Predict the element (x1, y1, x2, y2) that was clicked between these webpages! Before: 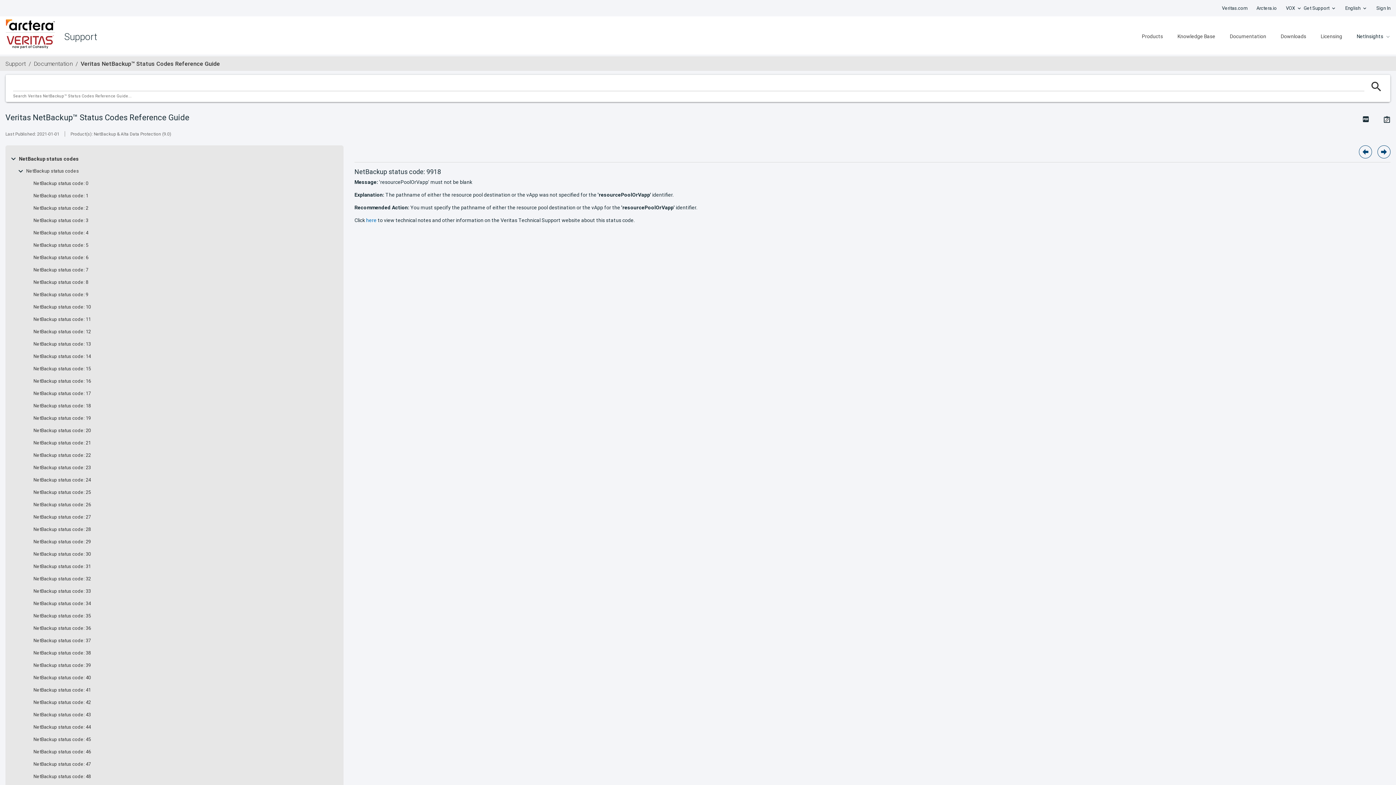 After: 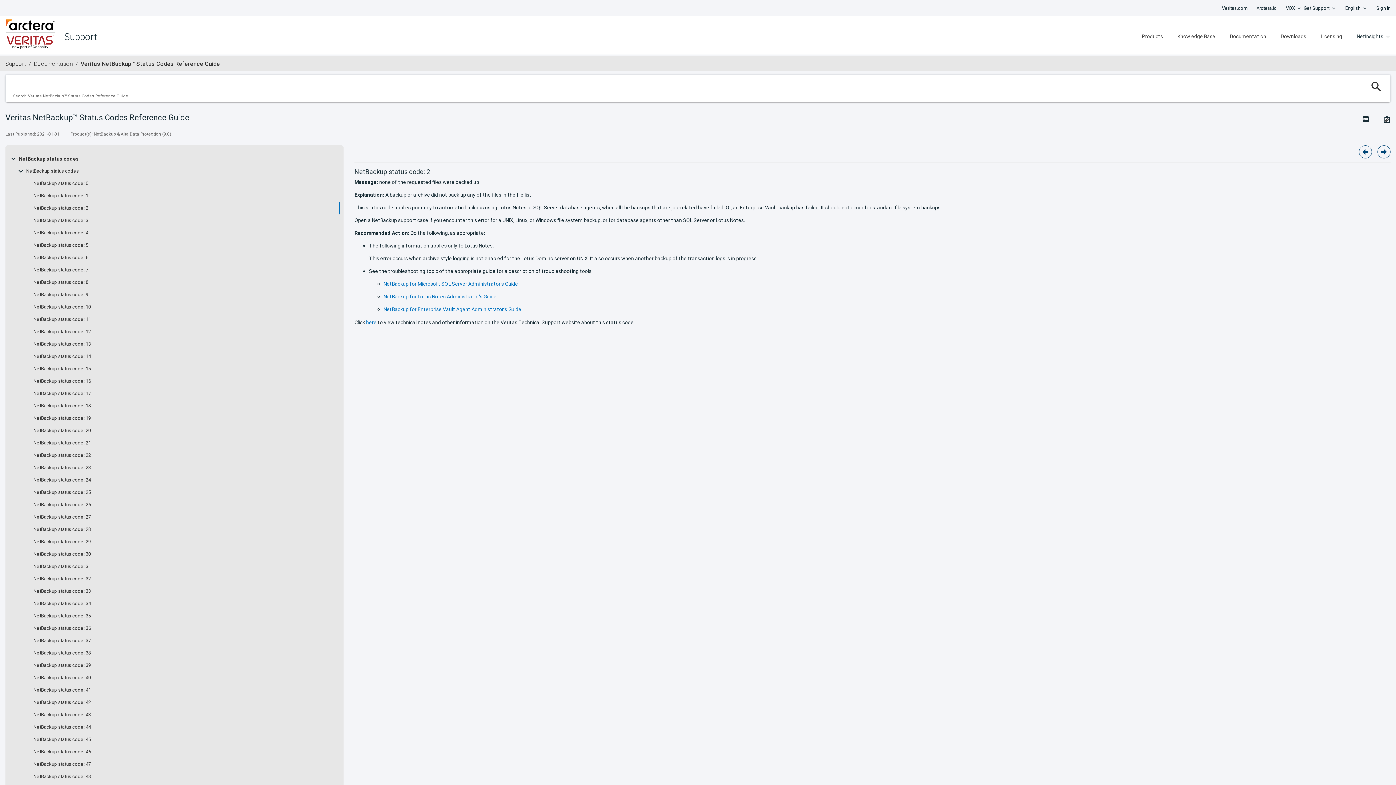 Action: label: NetBackup status code: 2 bbox: (33, 205, 88, 211)